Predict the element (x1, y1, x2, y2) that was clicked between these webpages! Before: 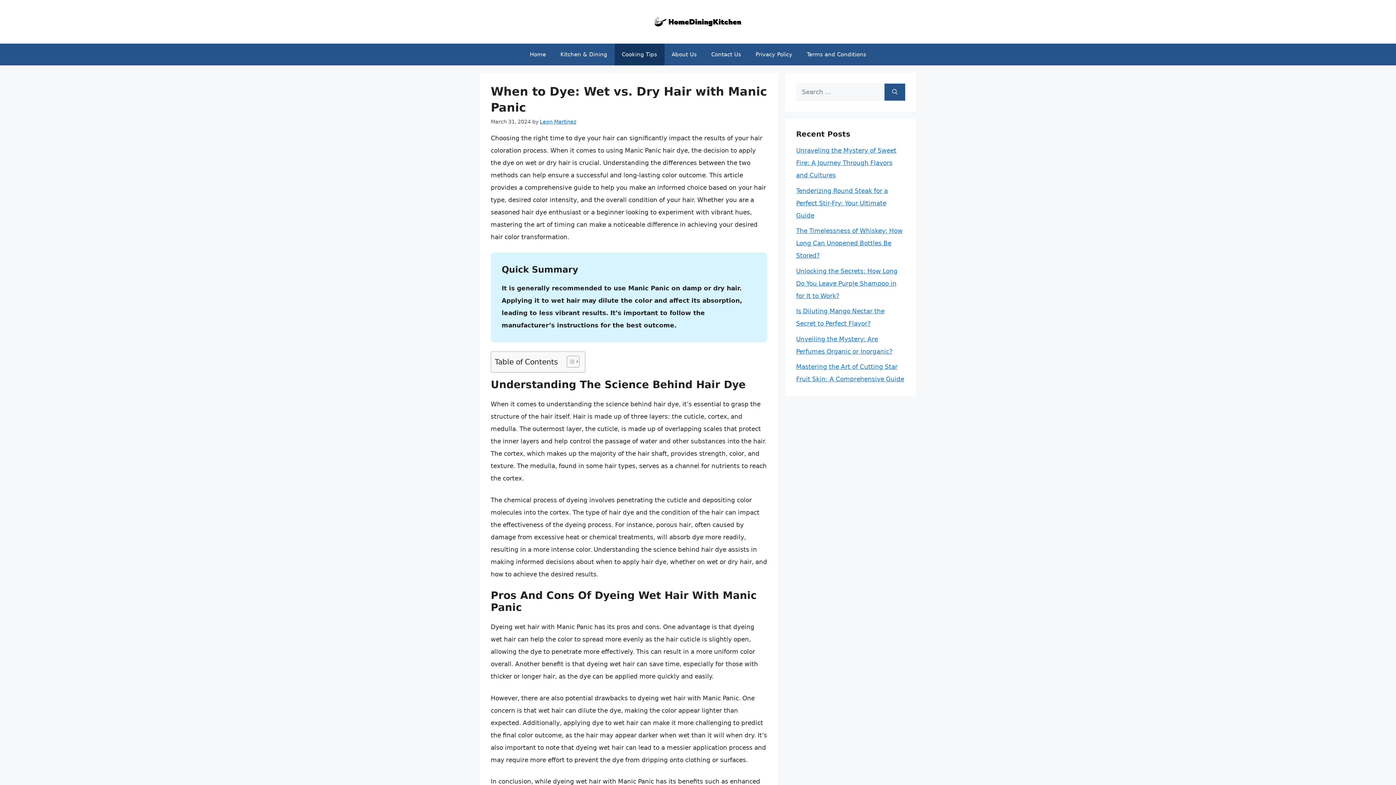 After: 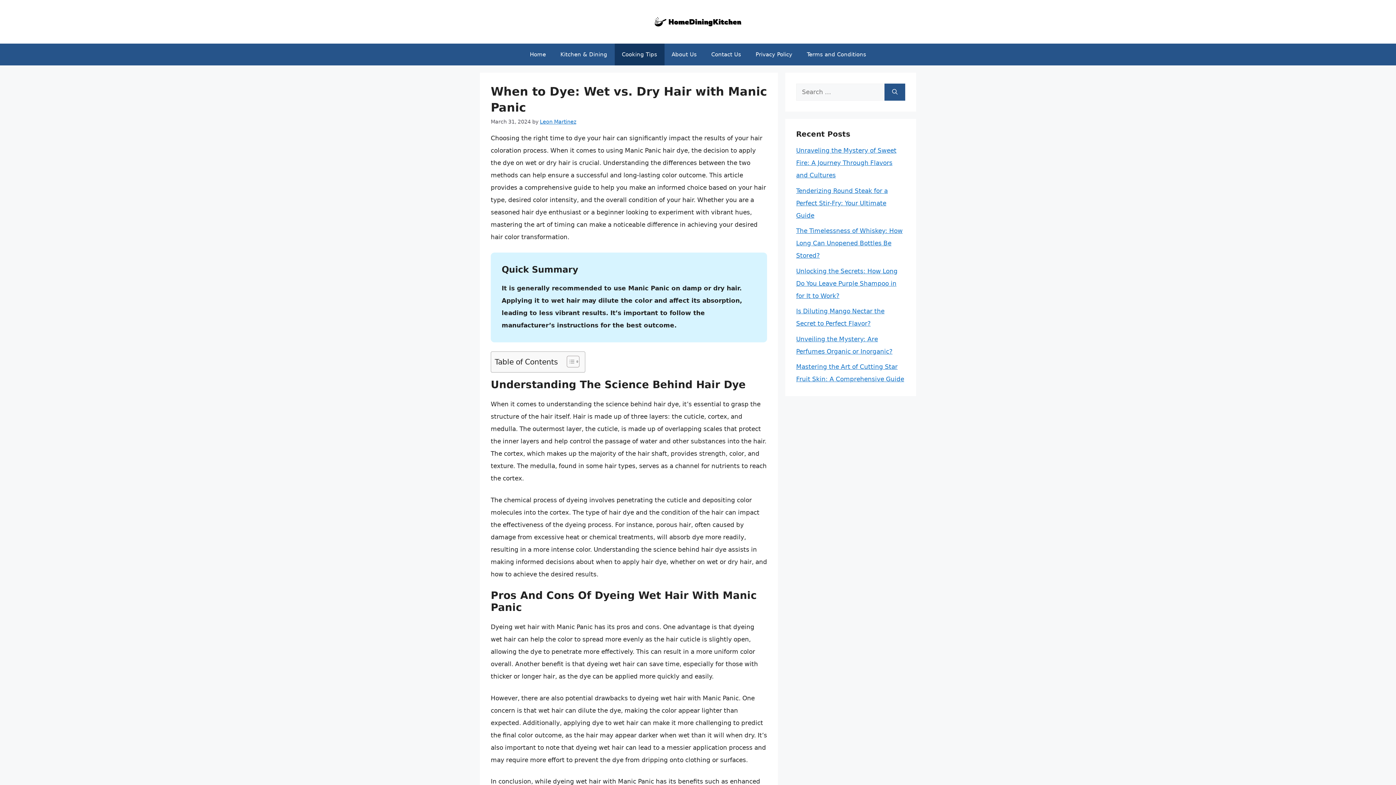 Action: label: Toggle Table of Content bbox: (561, 355, 577, 368)